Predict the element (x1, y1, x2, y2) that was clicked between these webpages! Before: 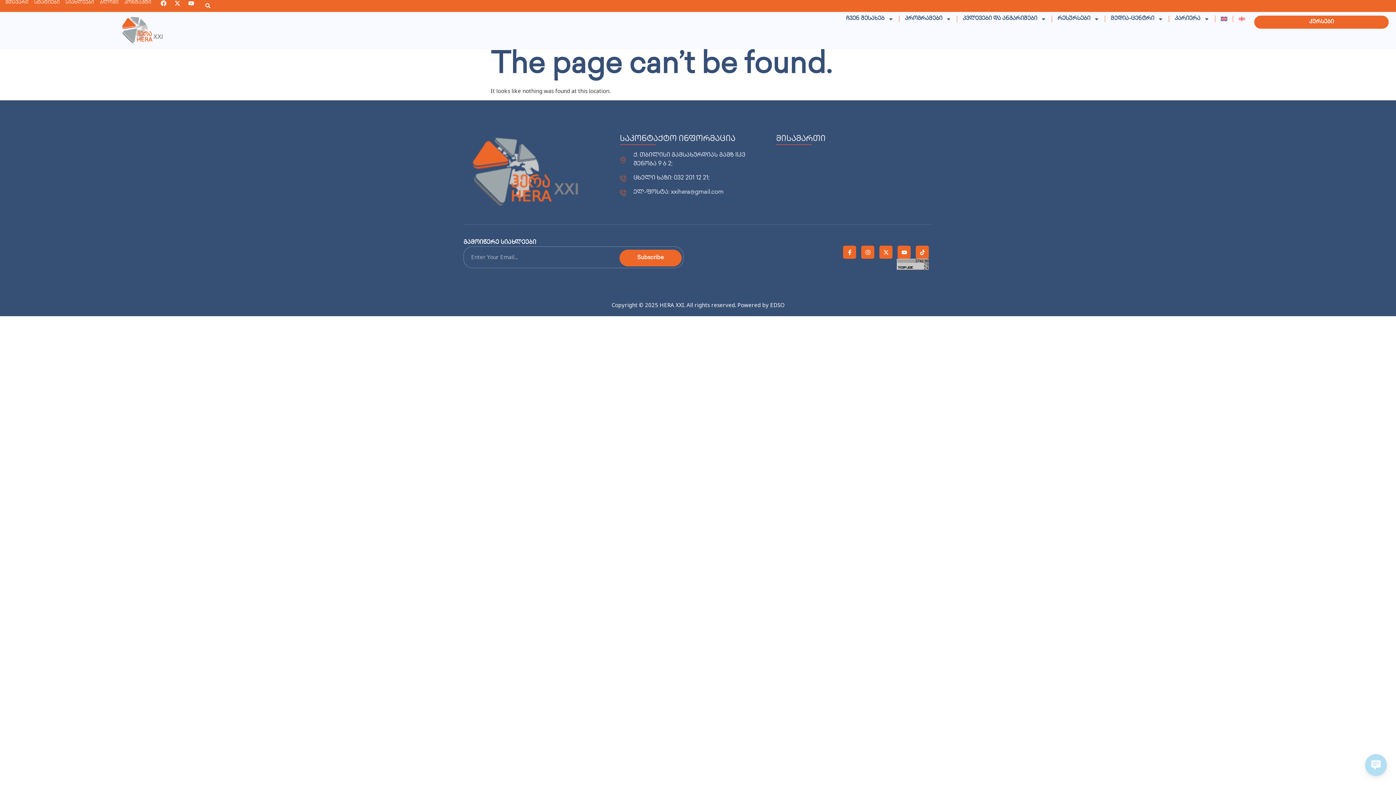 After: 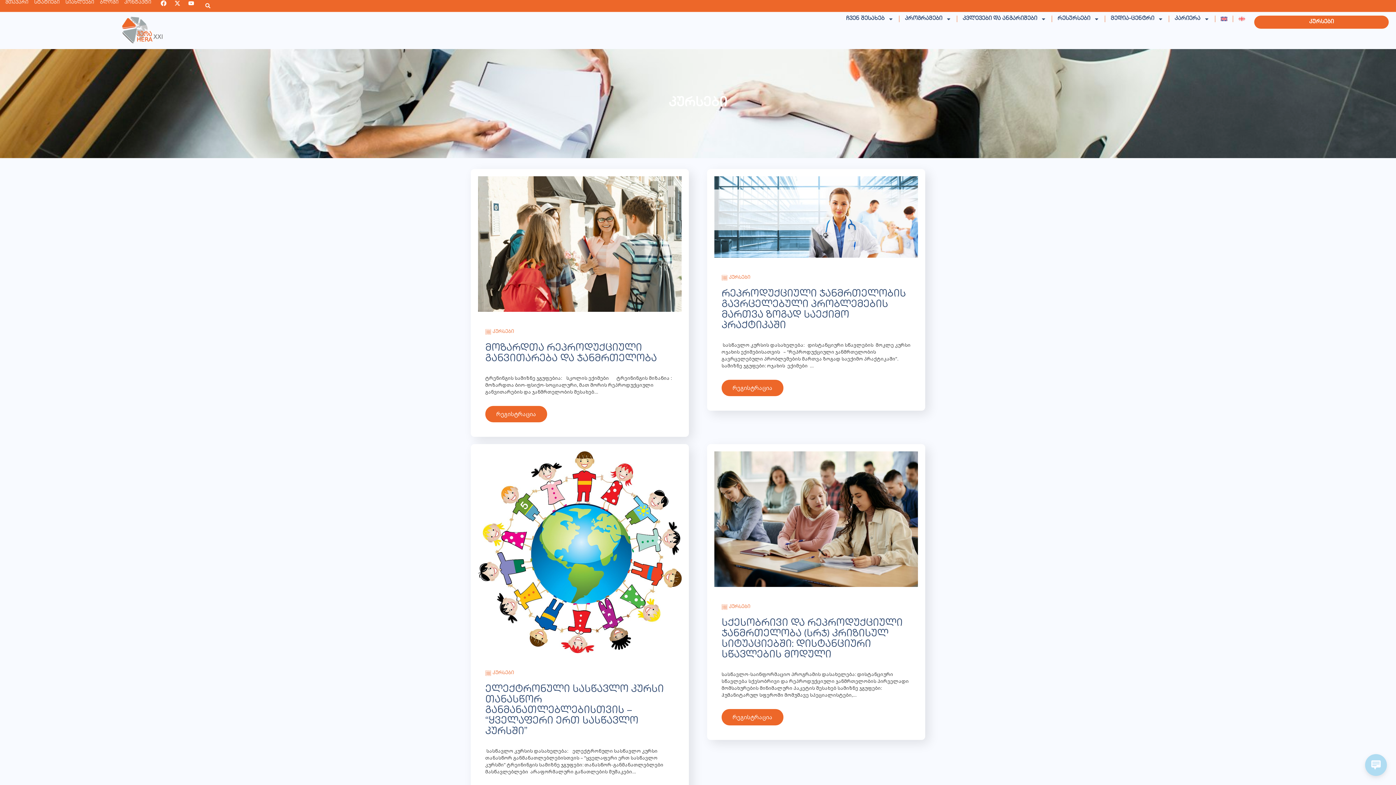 Action: label: კურსები bbox: (1254, 15, 1389, 28)